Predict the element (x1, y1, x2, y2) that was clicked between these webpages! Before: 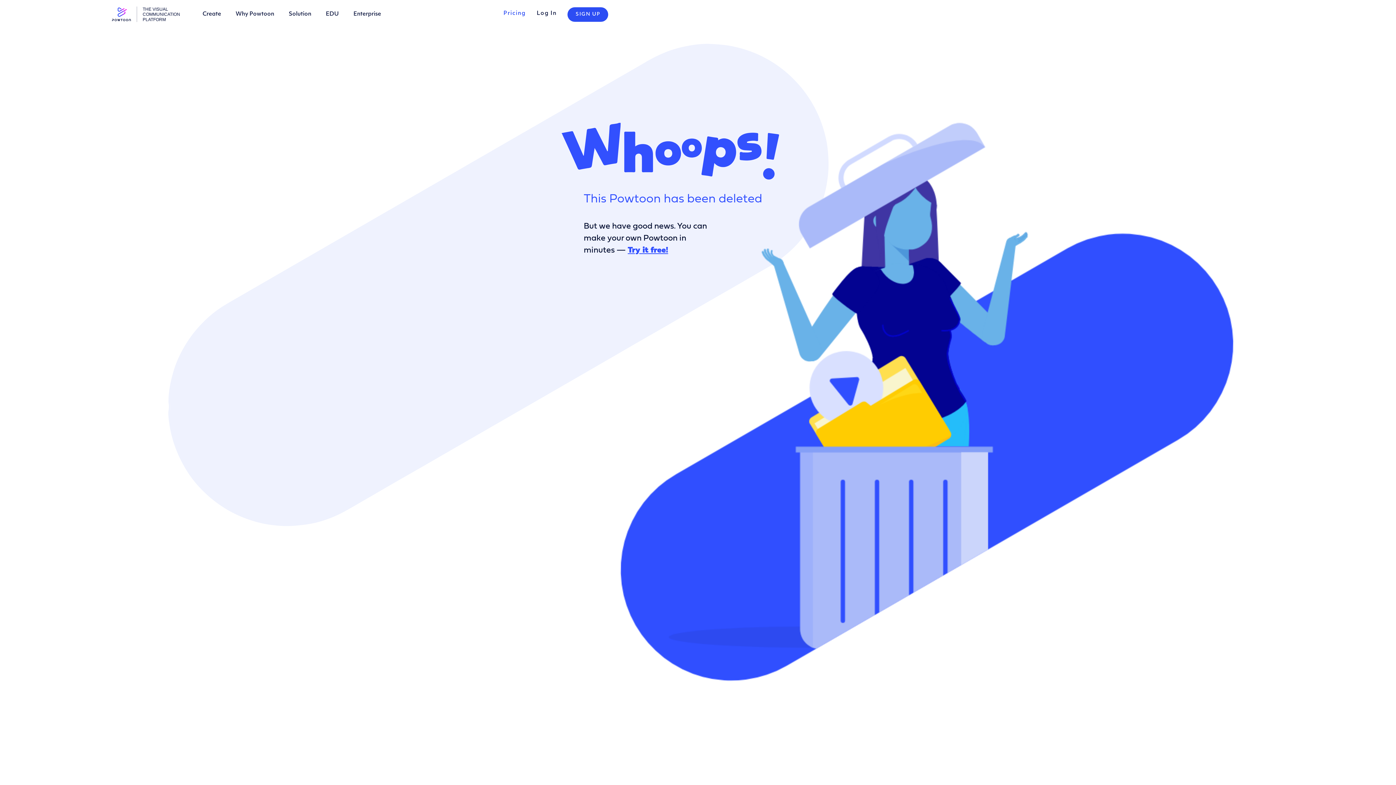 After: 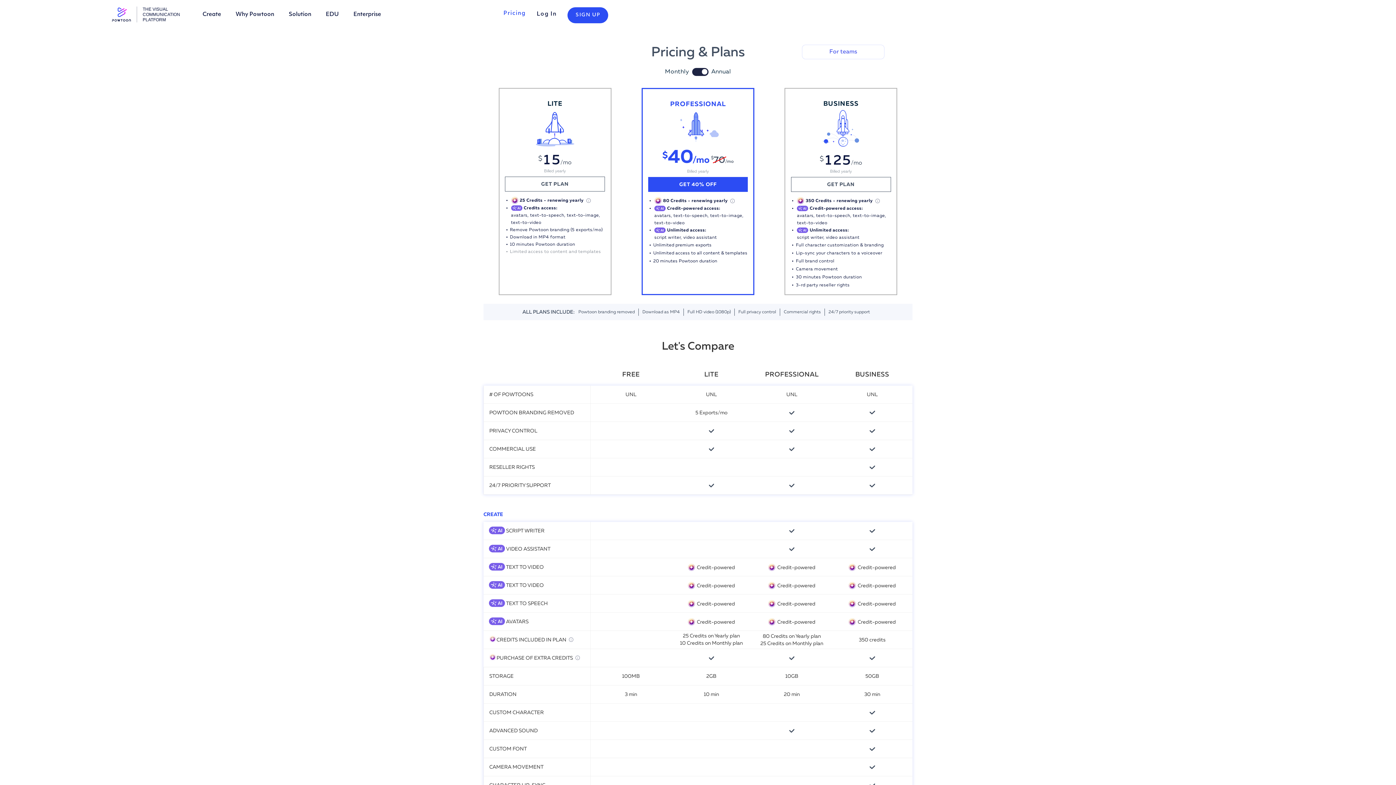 Action: label: Pricing bbox: (503, 0, 525, 27)